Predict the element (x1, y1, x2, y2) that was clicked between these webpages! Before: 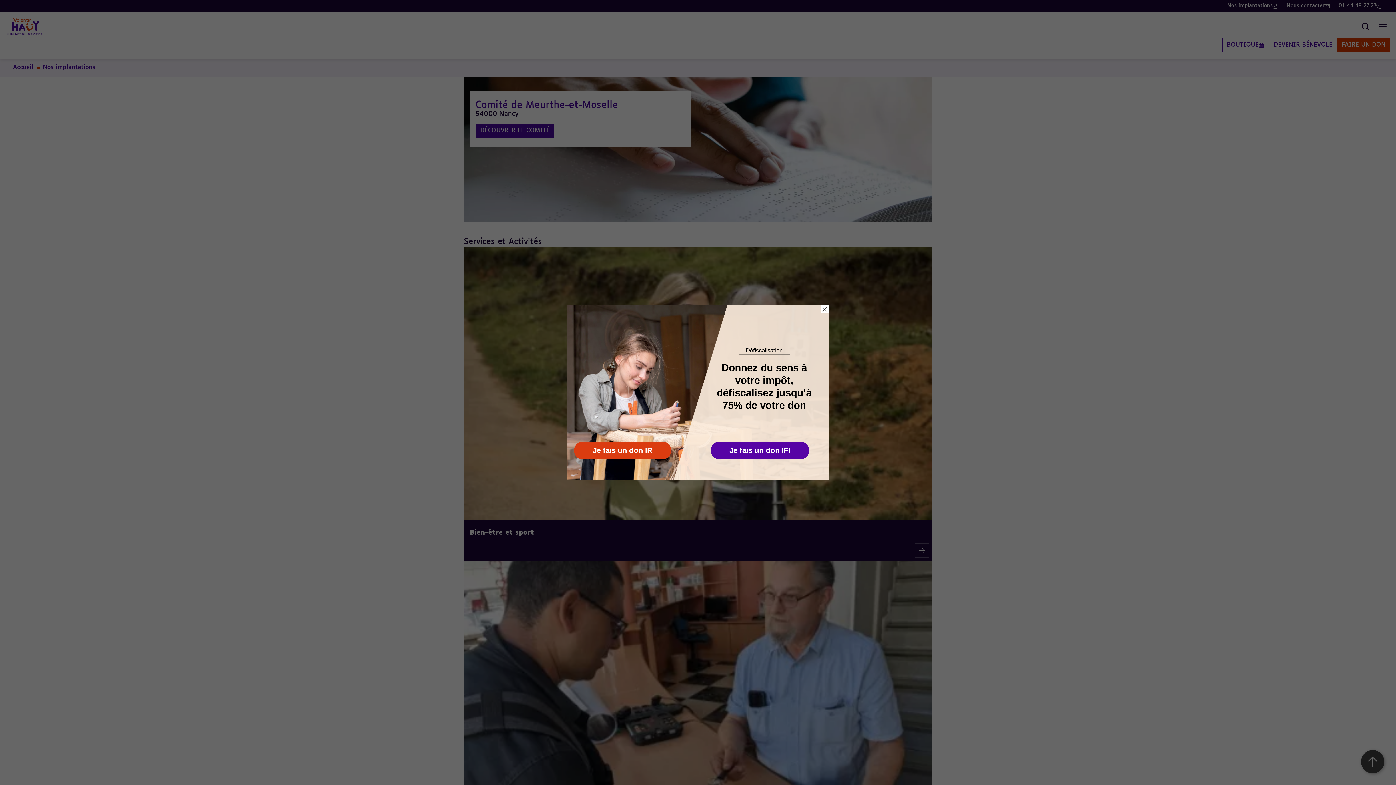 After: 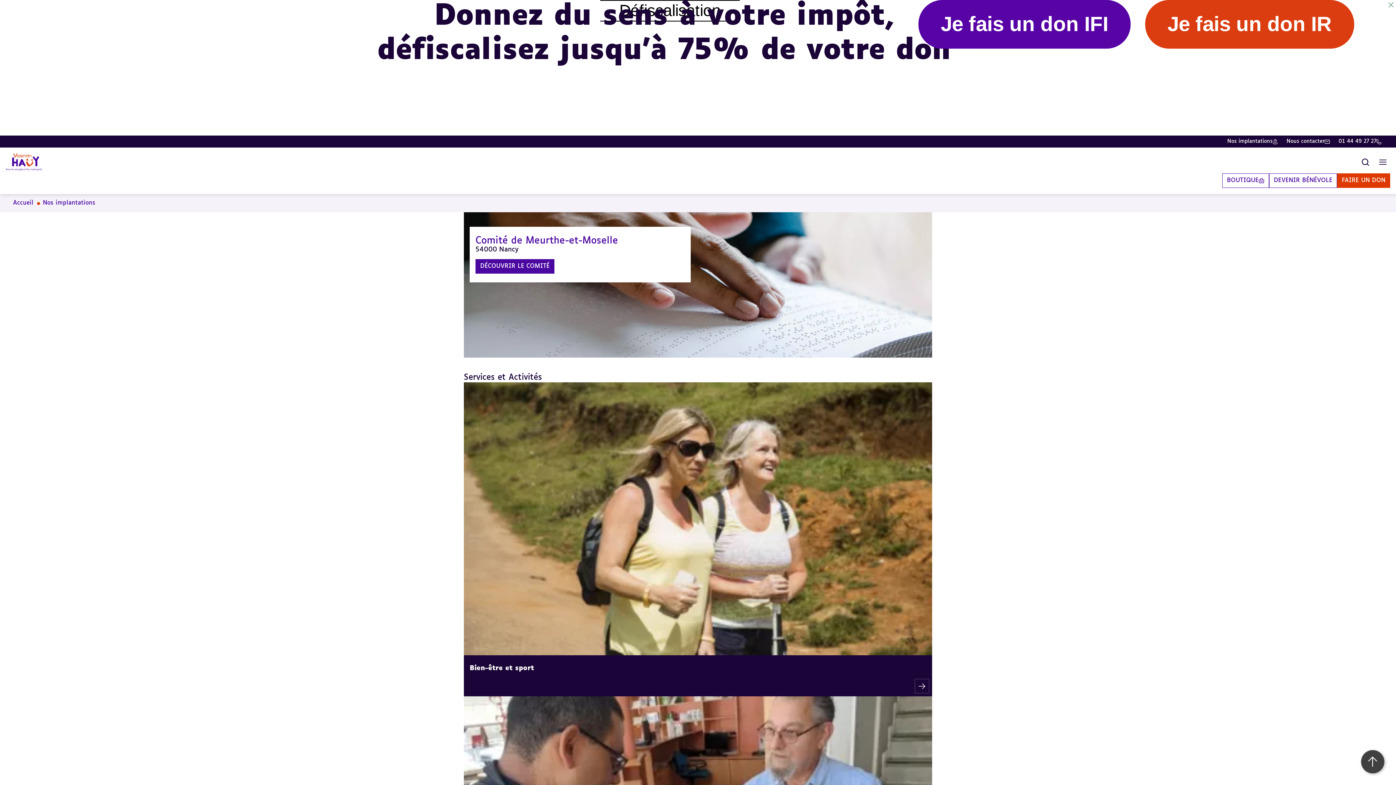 Action: bbox: (820, 305, 829, 313)